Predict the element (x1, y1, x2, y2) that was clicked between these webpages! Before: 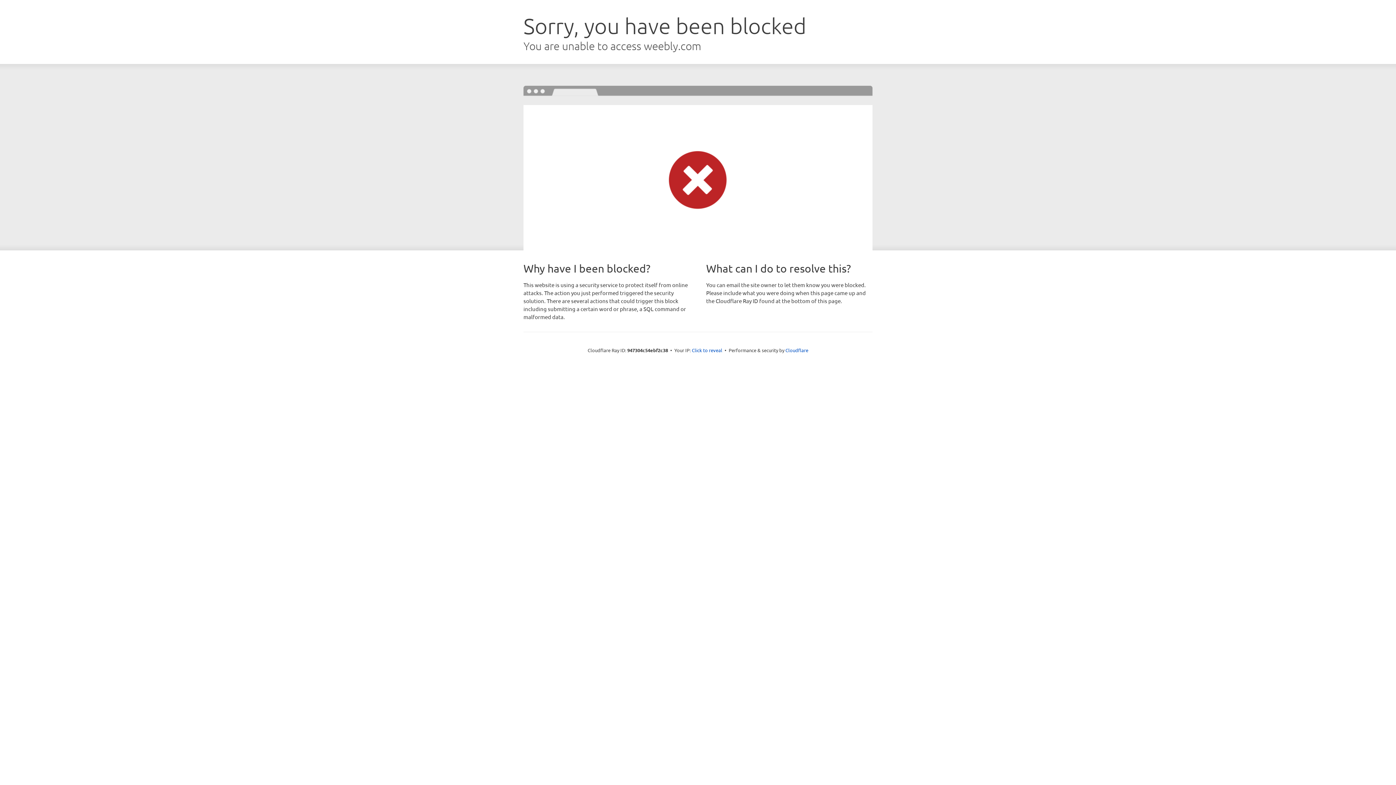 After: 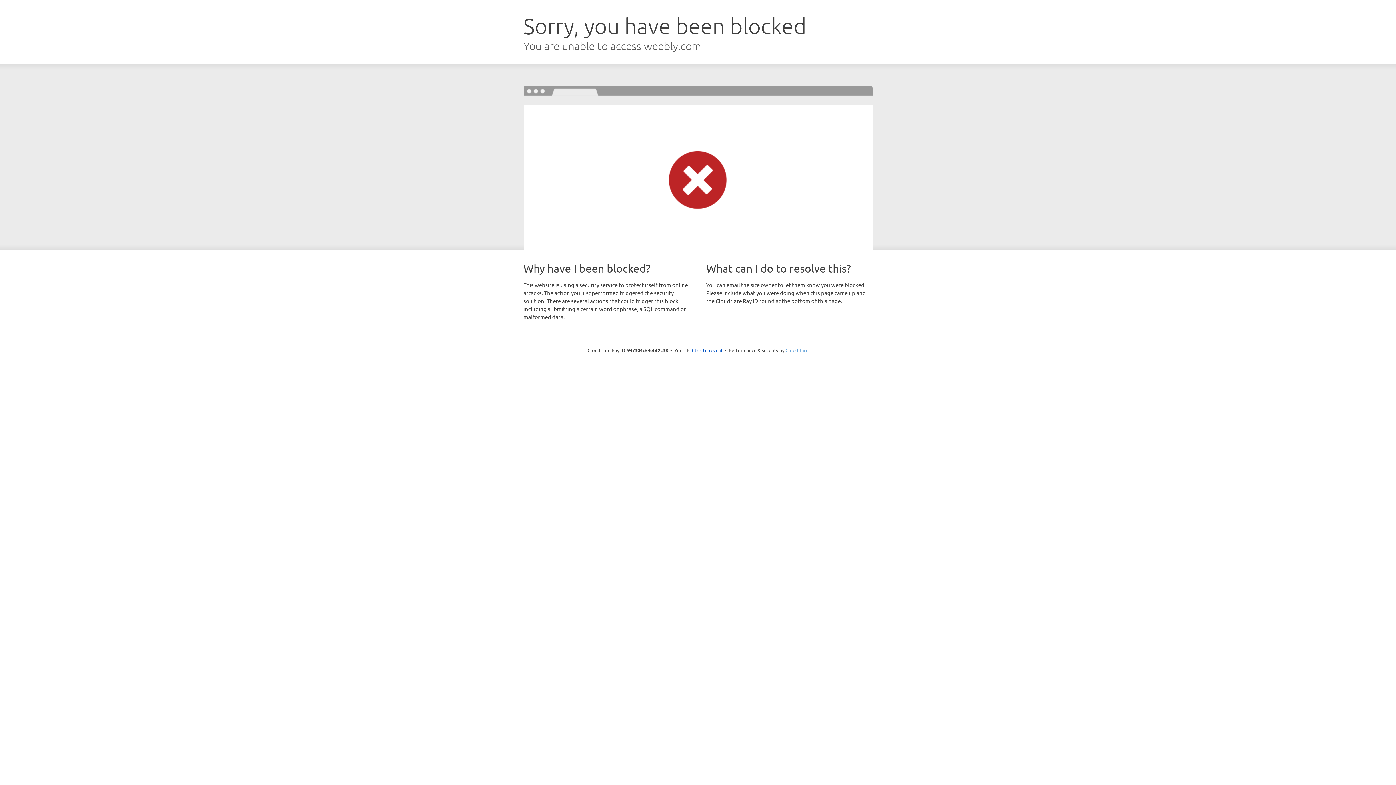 Action: bbox: (785, 347, 808, 353) label: Cloudflare